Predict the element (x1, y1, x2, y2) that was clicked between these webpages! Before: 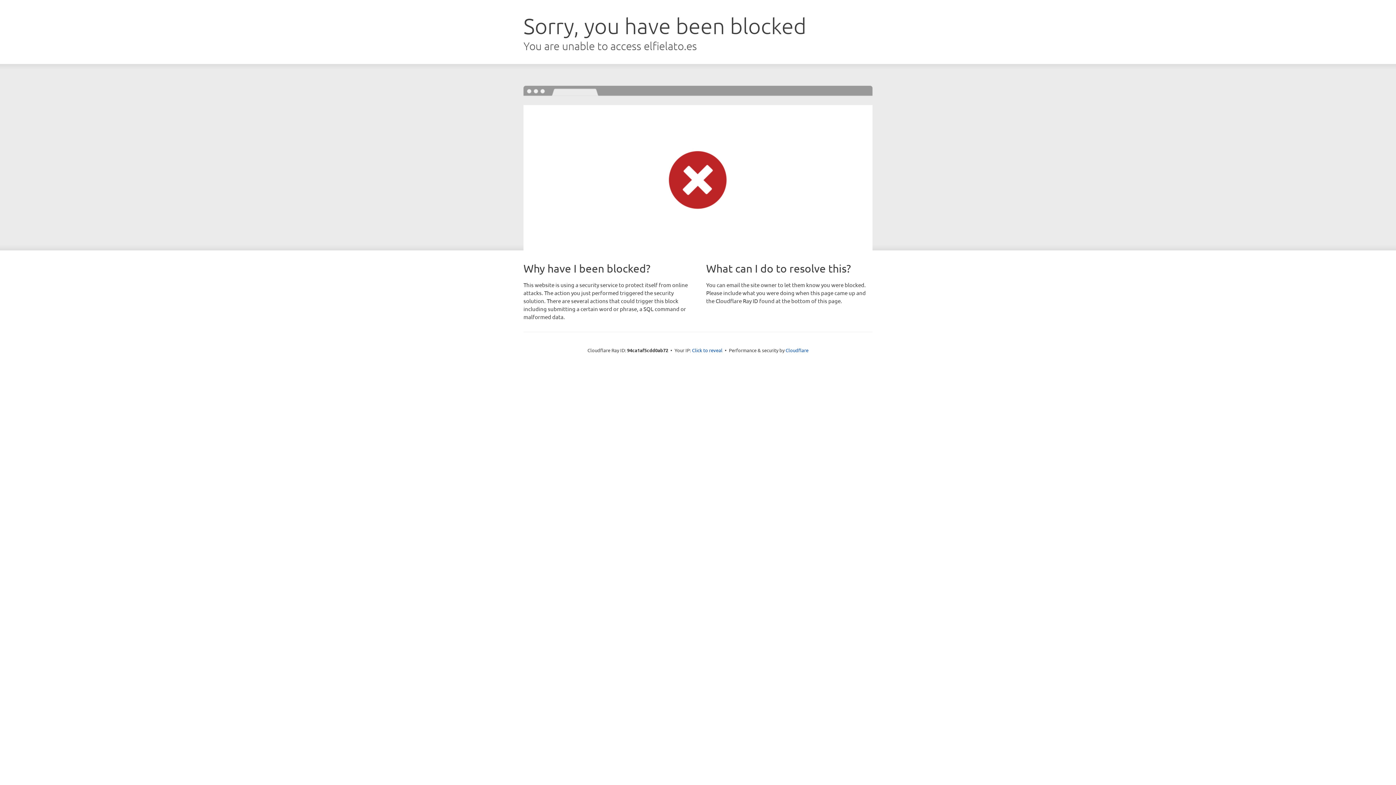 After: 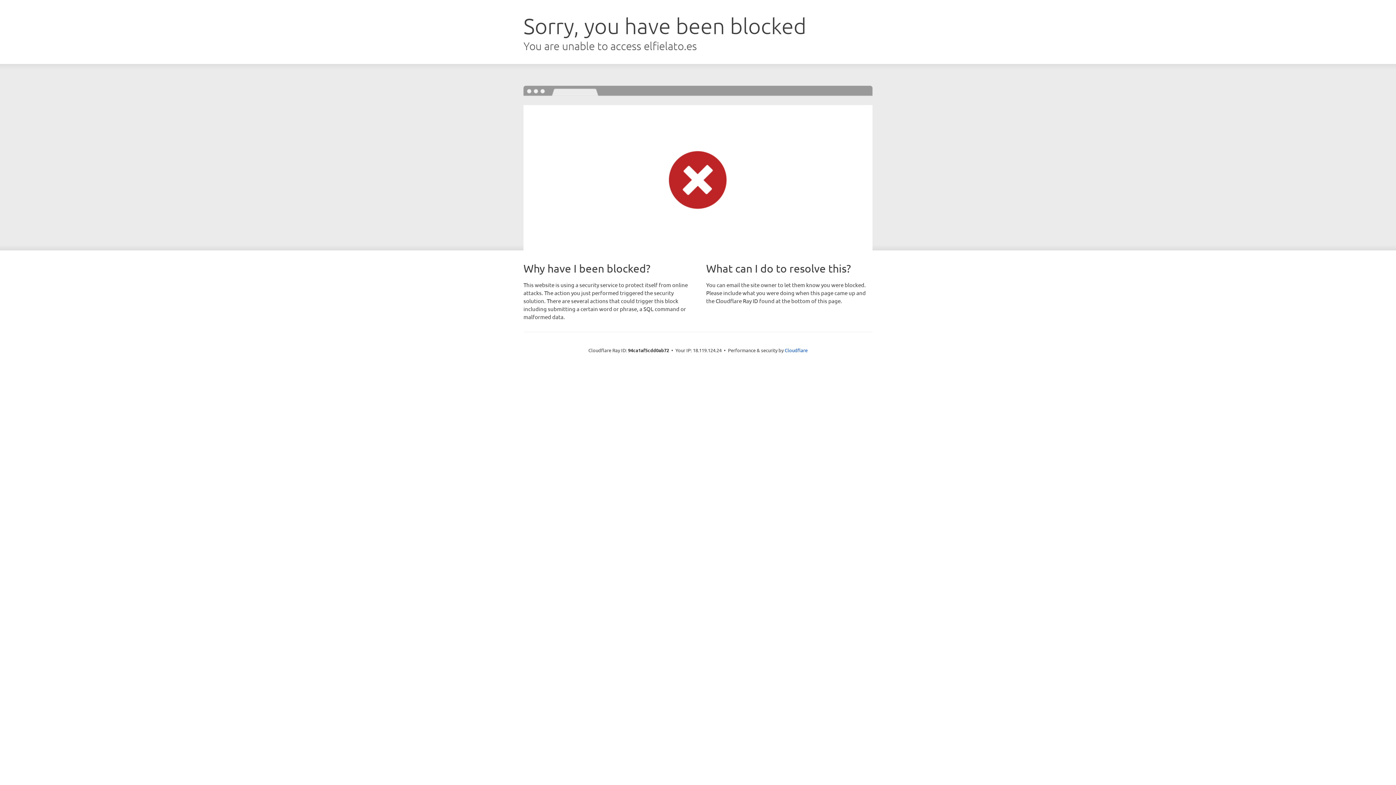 Action: label: Click to reveal bbox: (692, 346, 722, 353)